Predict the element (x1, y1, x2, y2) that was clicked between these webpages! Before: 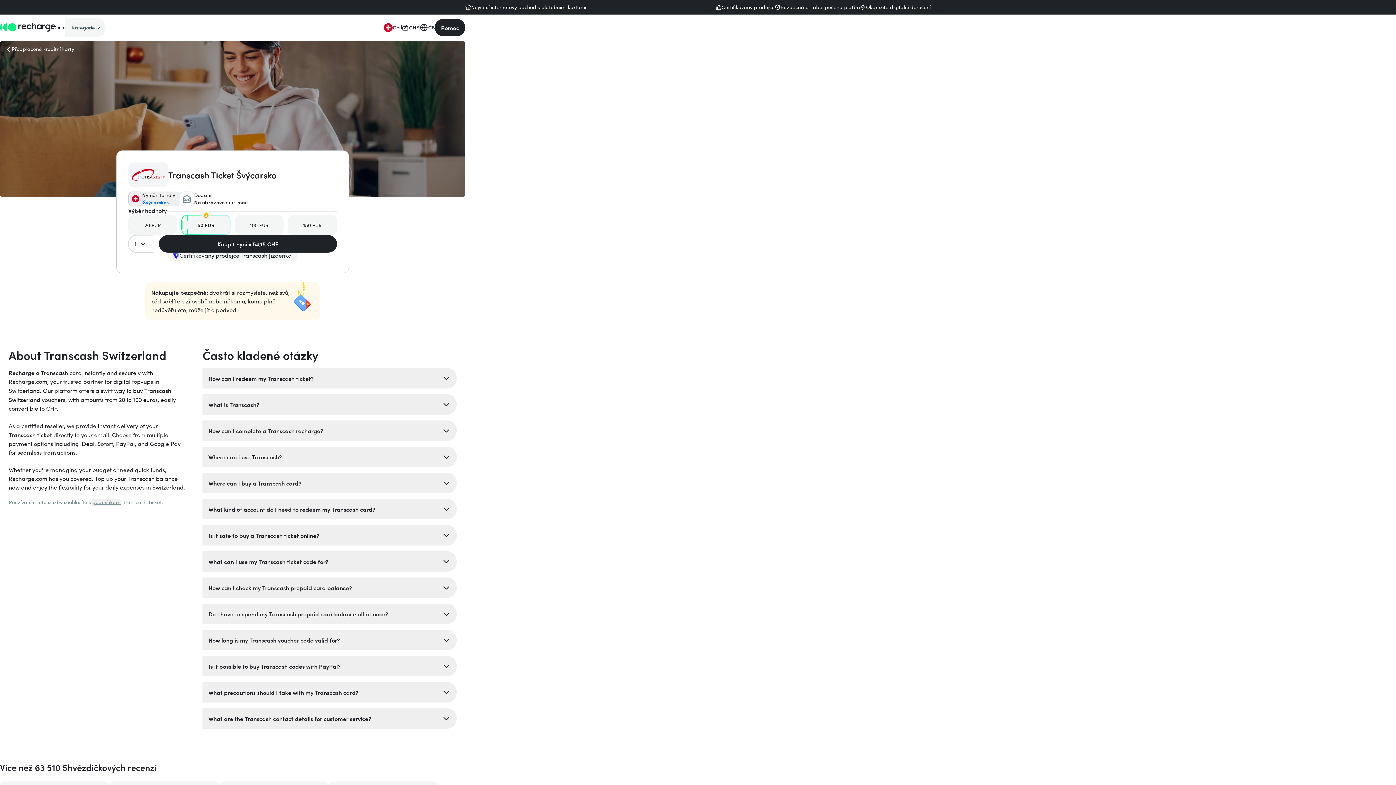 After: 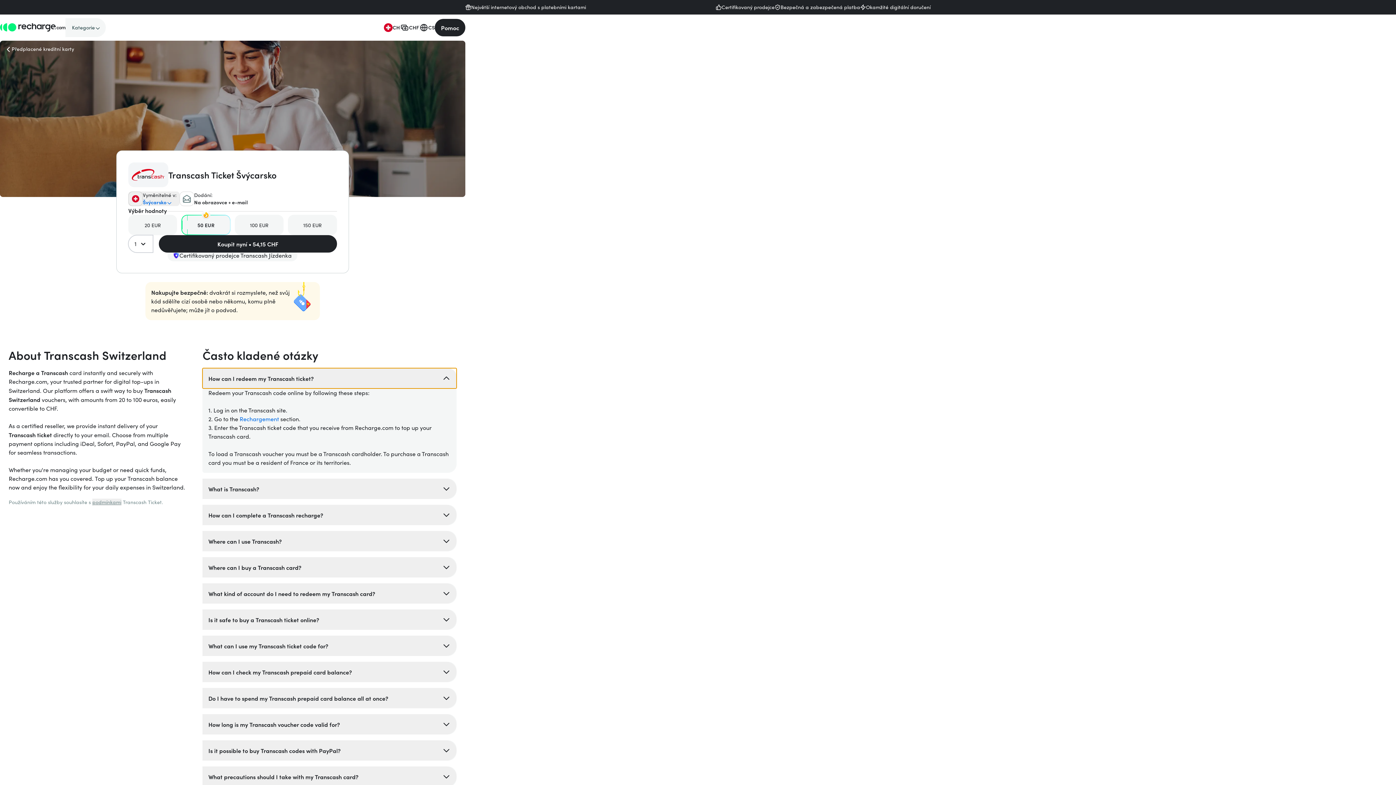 Action: label: How can I redeem my Transcash ticket? bbox: (202, 368, 456, 388)